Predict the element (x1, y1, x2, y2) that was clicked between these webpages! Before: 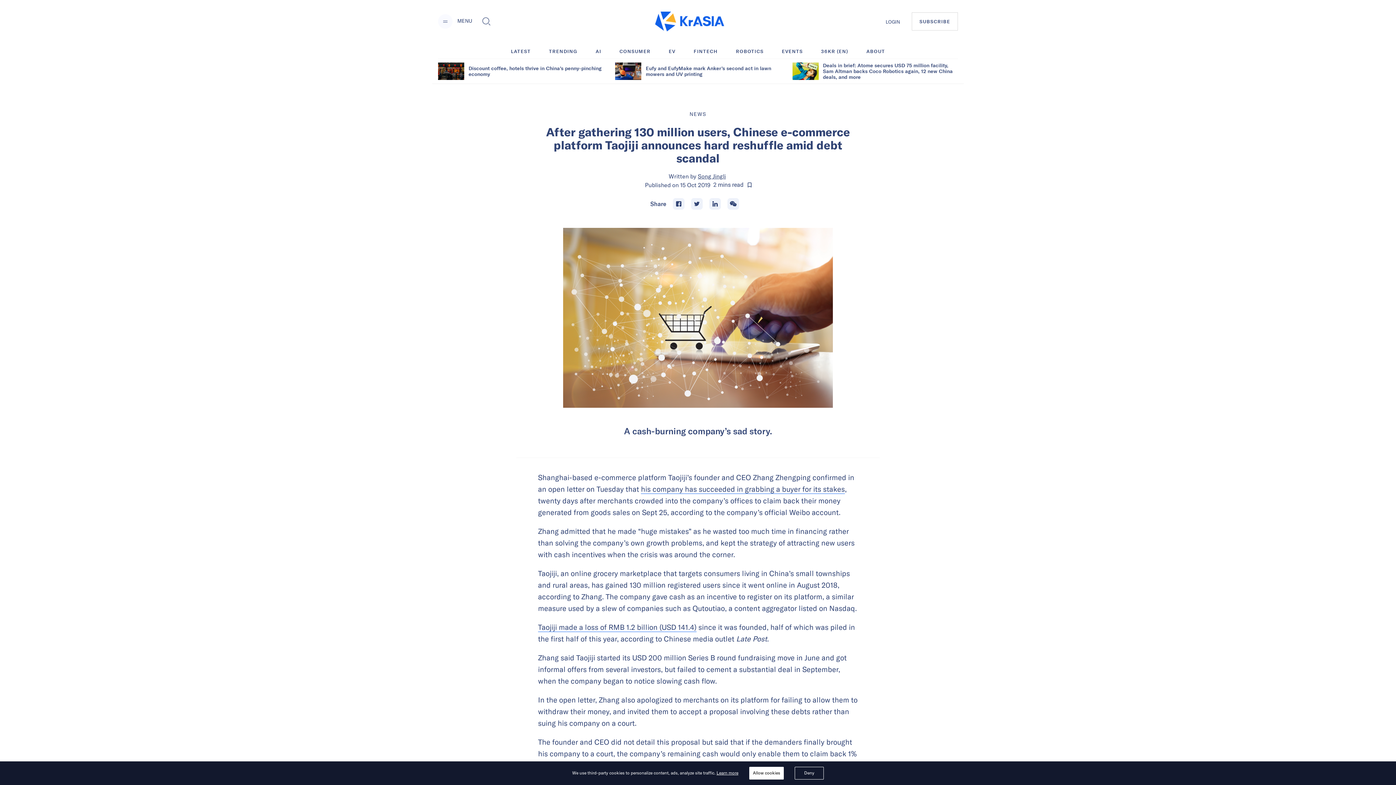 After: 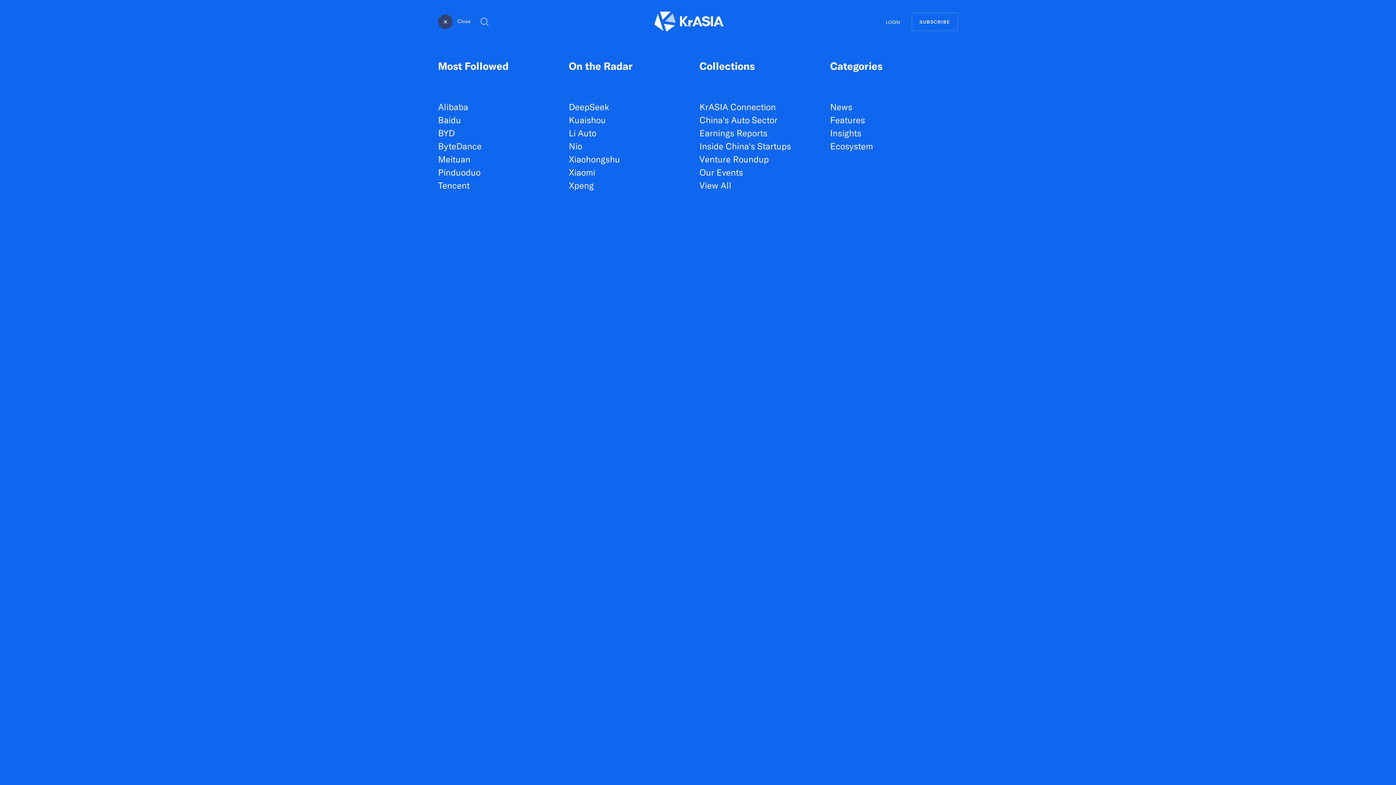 Action: bbox: (438, 14, 452, 28) label: Menu